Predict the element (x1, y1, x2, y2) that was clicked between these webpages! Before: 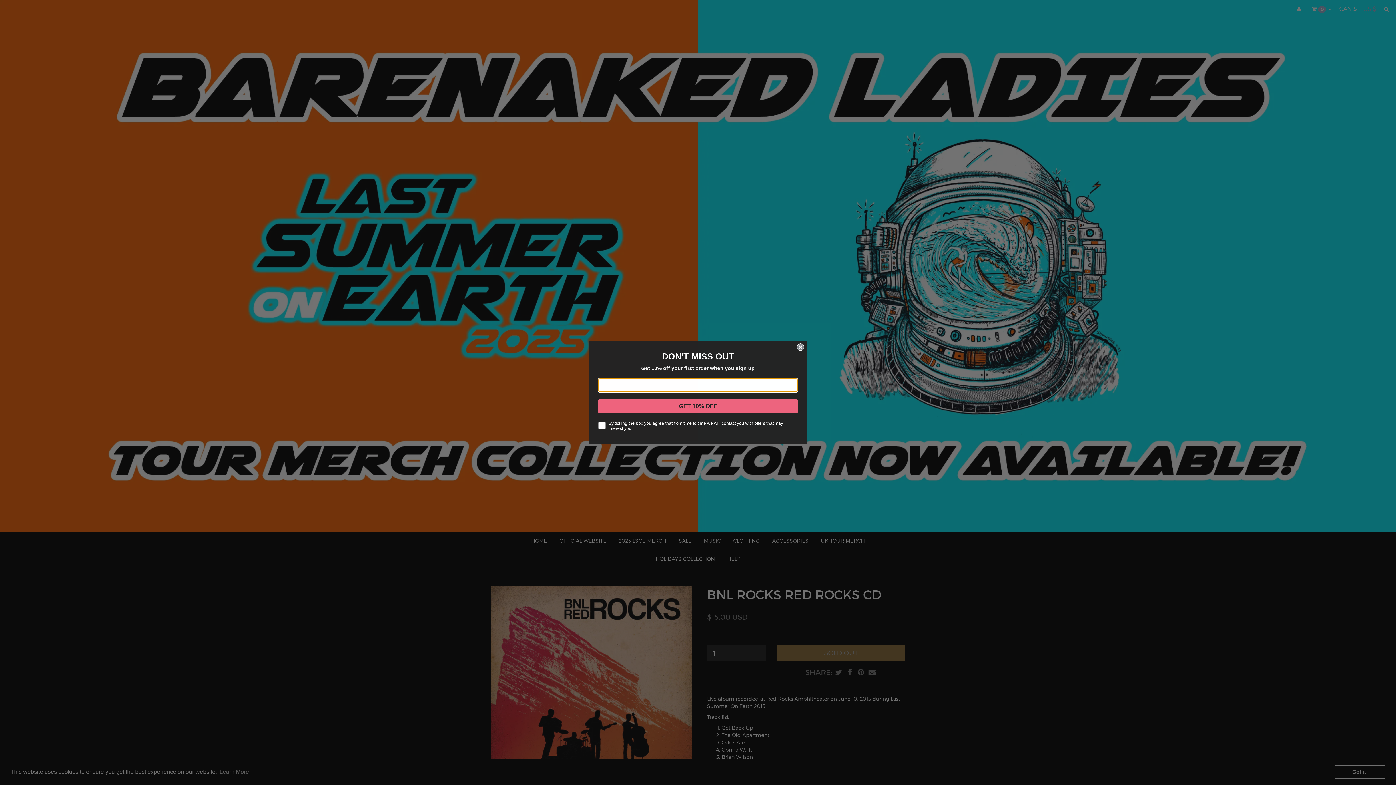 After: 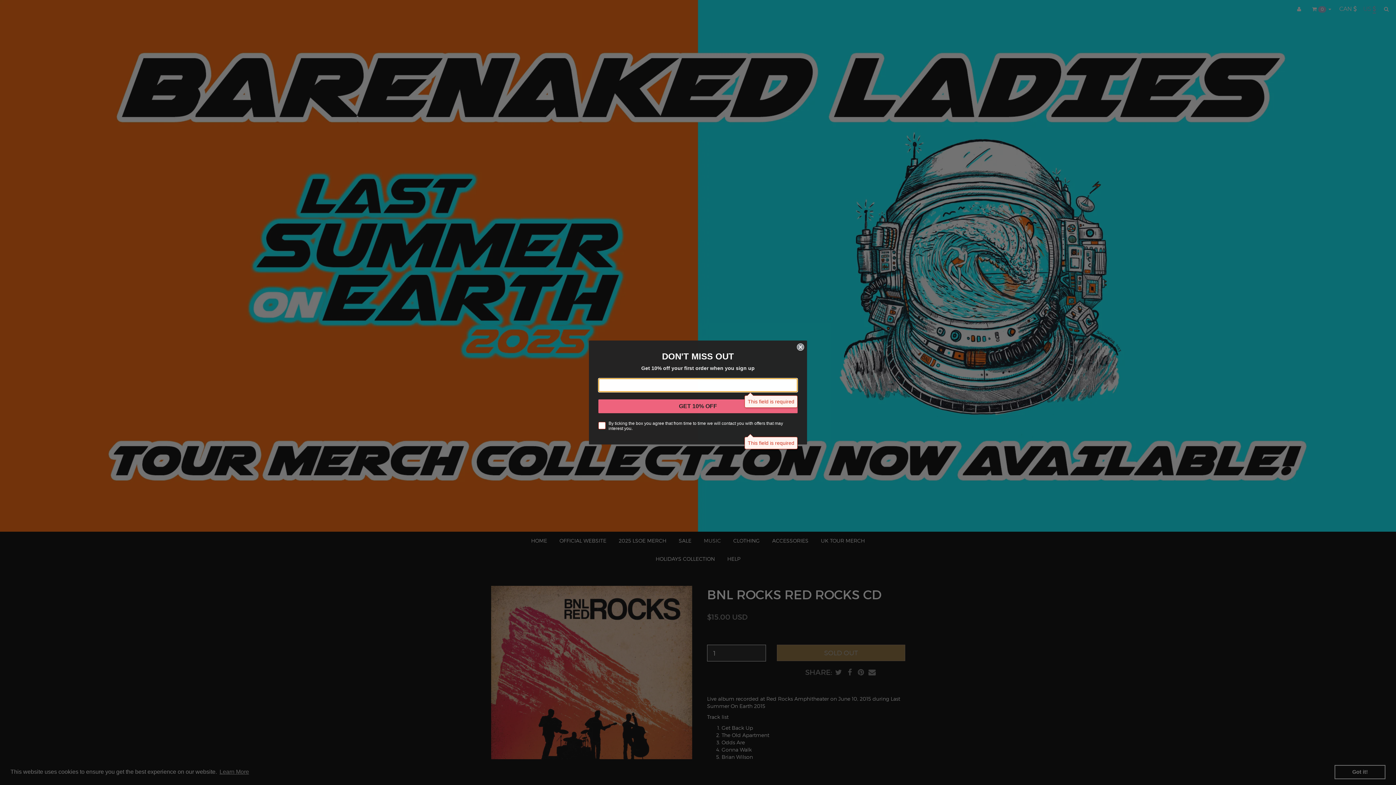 Action: label: GET 10% OFF bbox: (598, 399, 797, 413)